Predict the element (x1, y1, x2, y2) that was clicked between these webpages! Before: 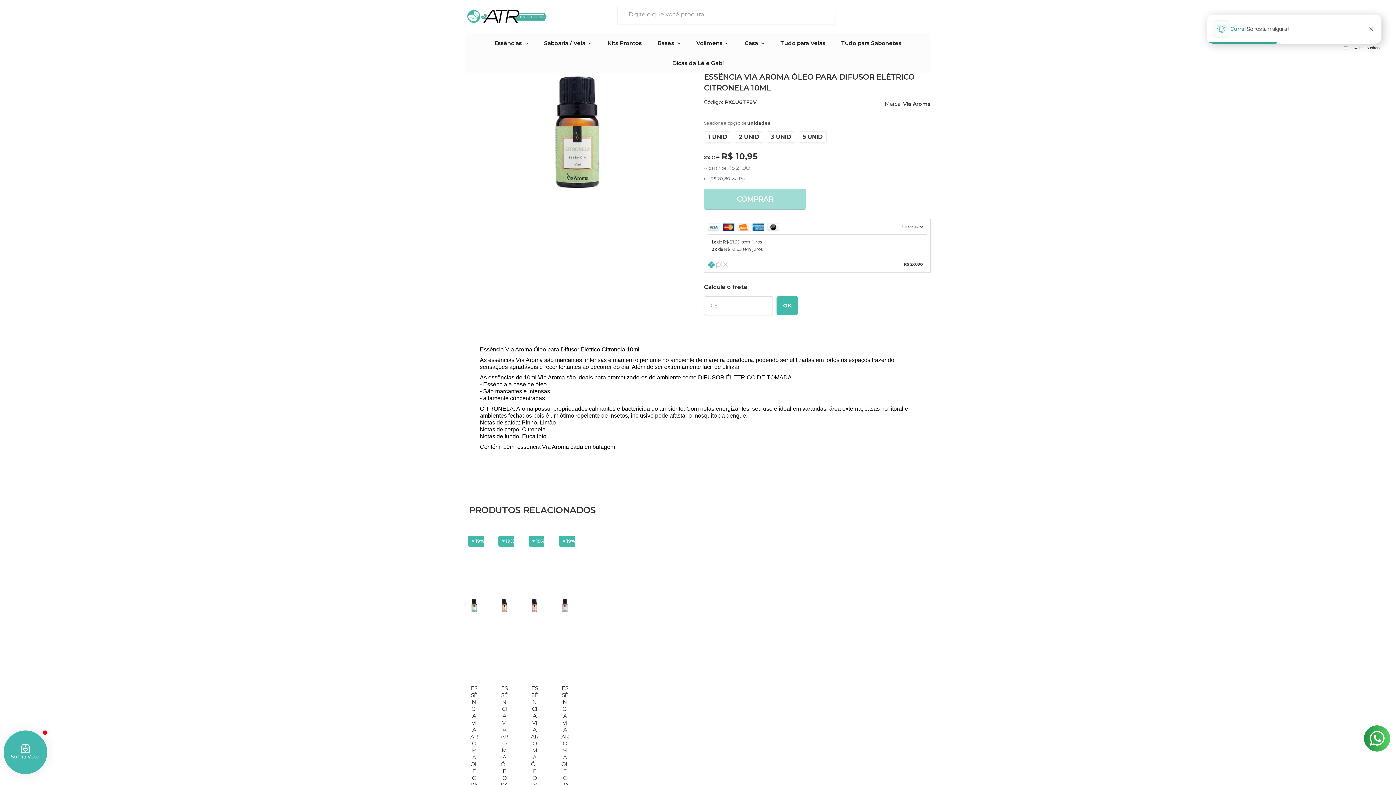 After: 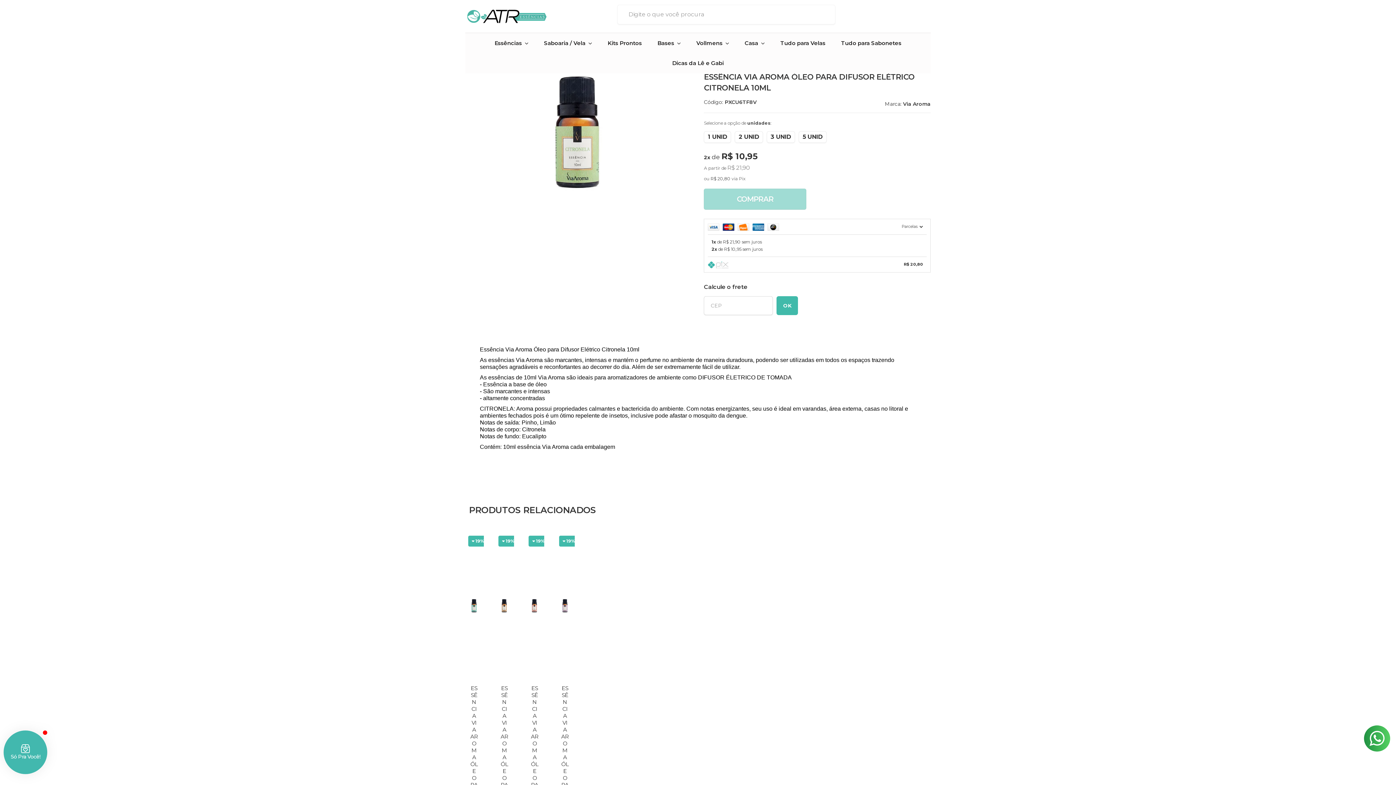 Action: bbox: (1364, 725, 1390, 752)